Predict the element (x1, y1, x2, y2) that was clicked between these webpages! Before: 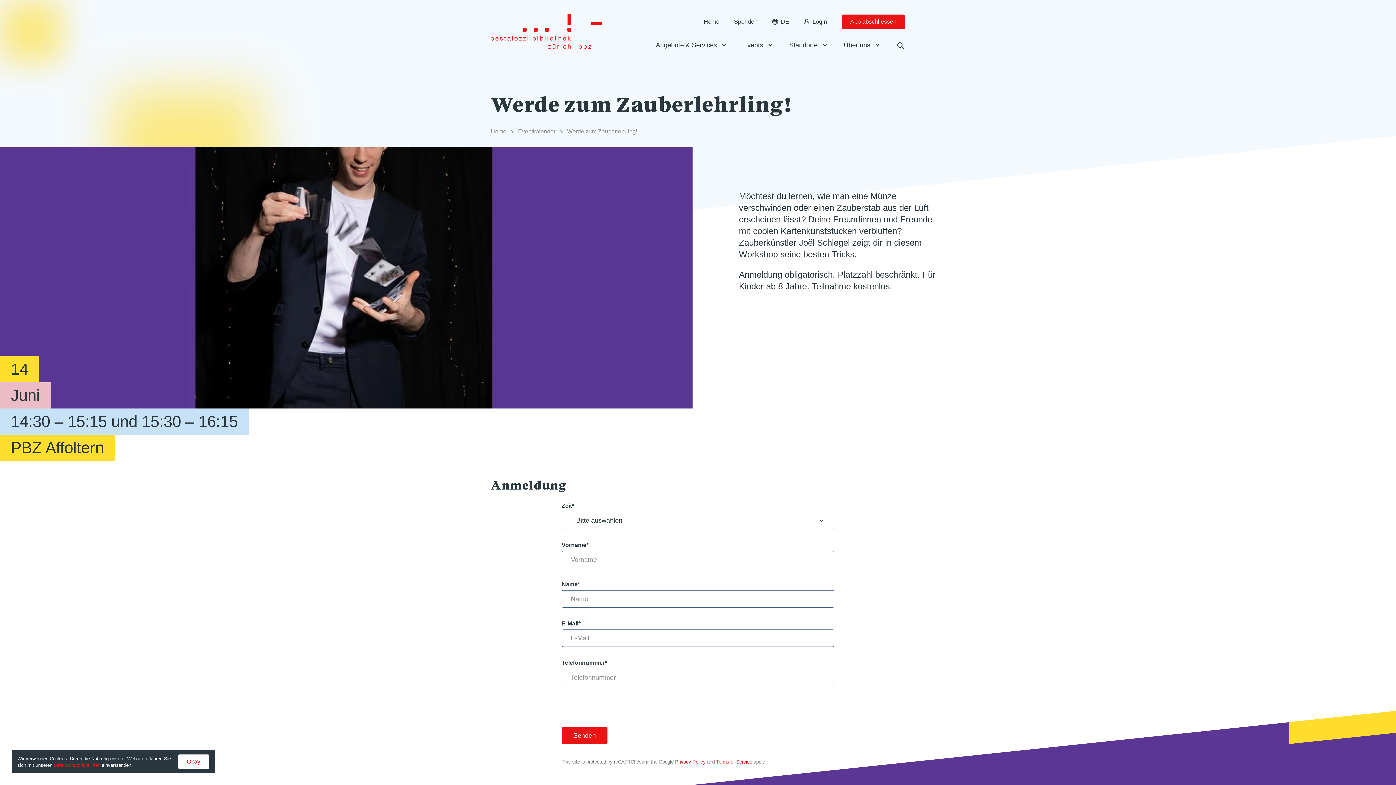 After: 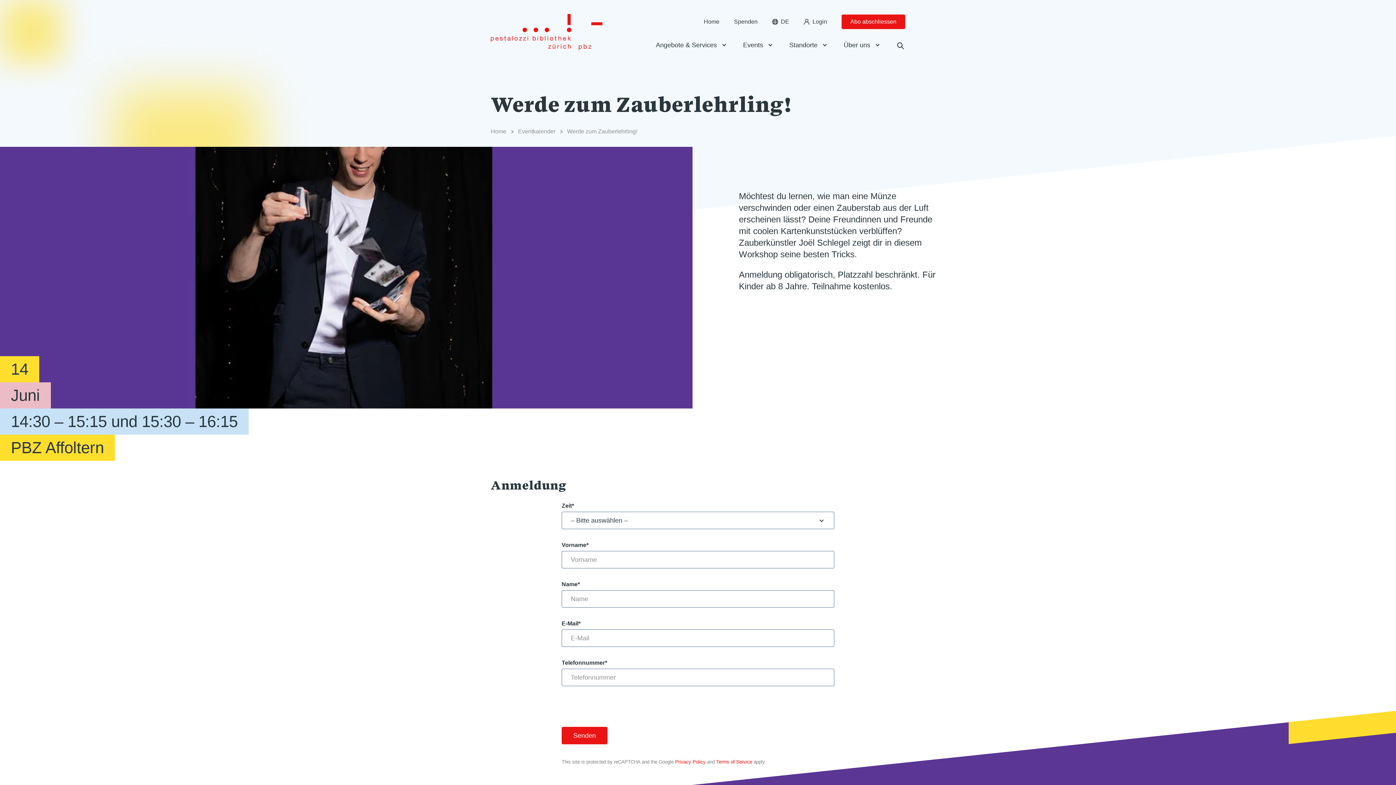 Action: bbox: (178, 754, 209, 769) label: Okay